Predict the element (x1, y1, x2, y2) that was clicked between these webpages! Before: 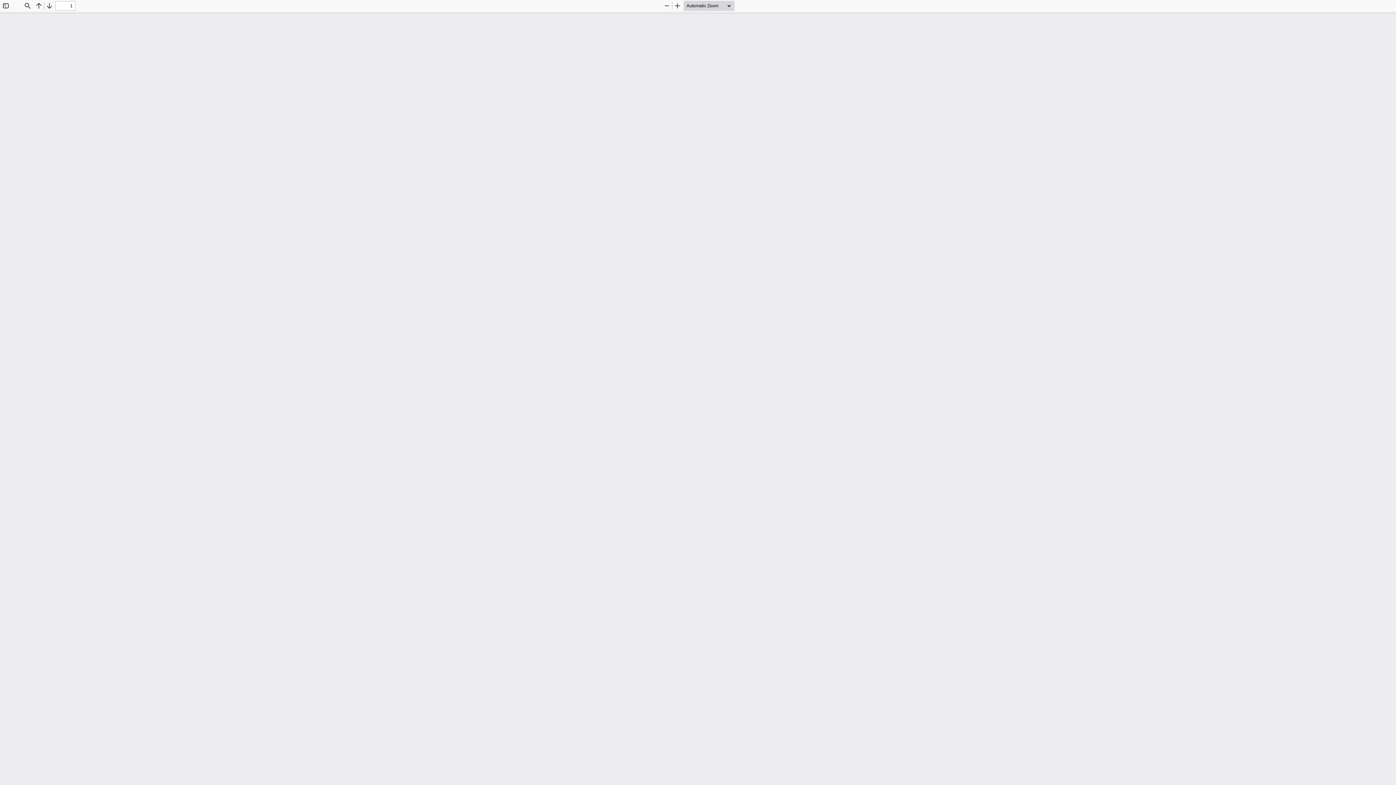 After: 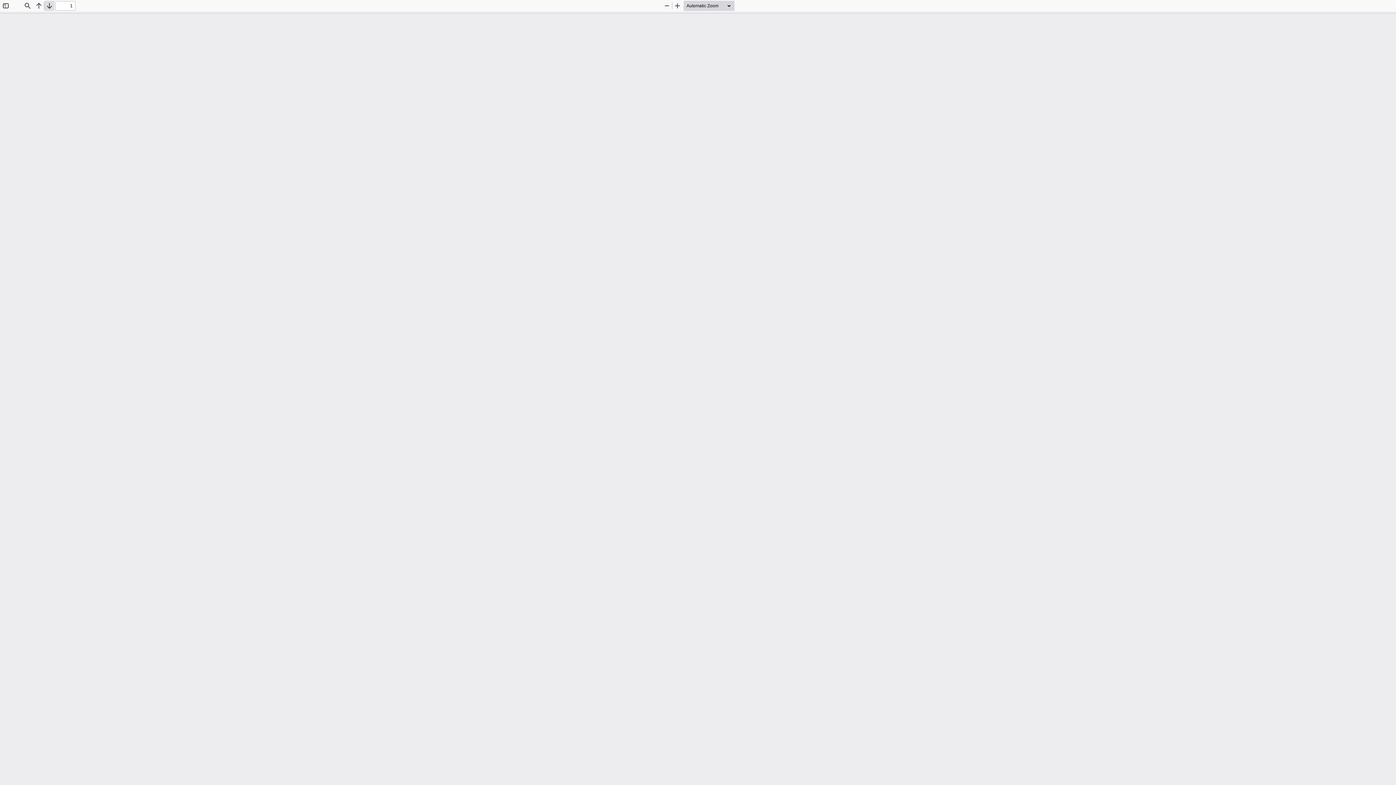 Action: bbox: (44, 0, 54, 10) label: Next